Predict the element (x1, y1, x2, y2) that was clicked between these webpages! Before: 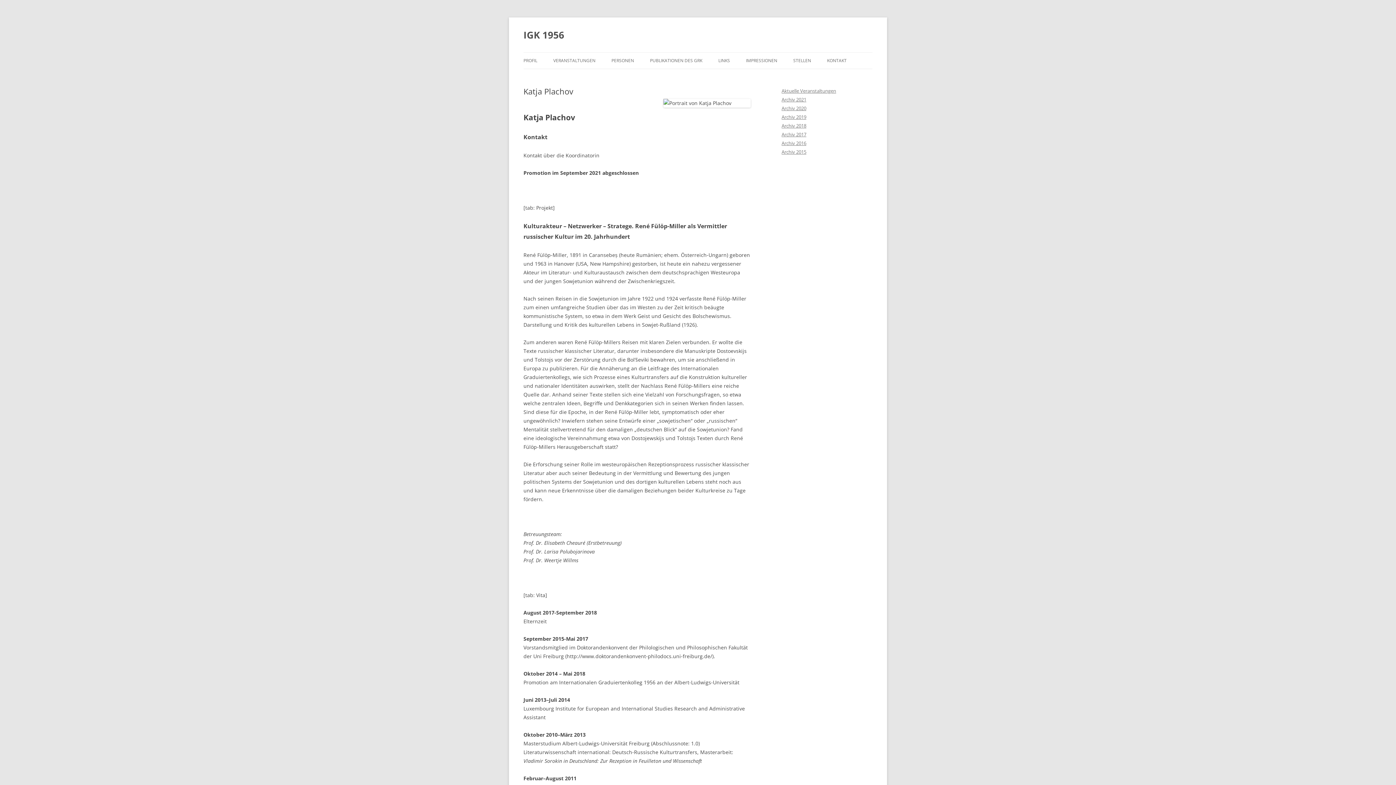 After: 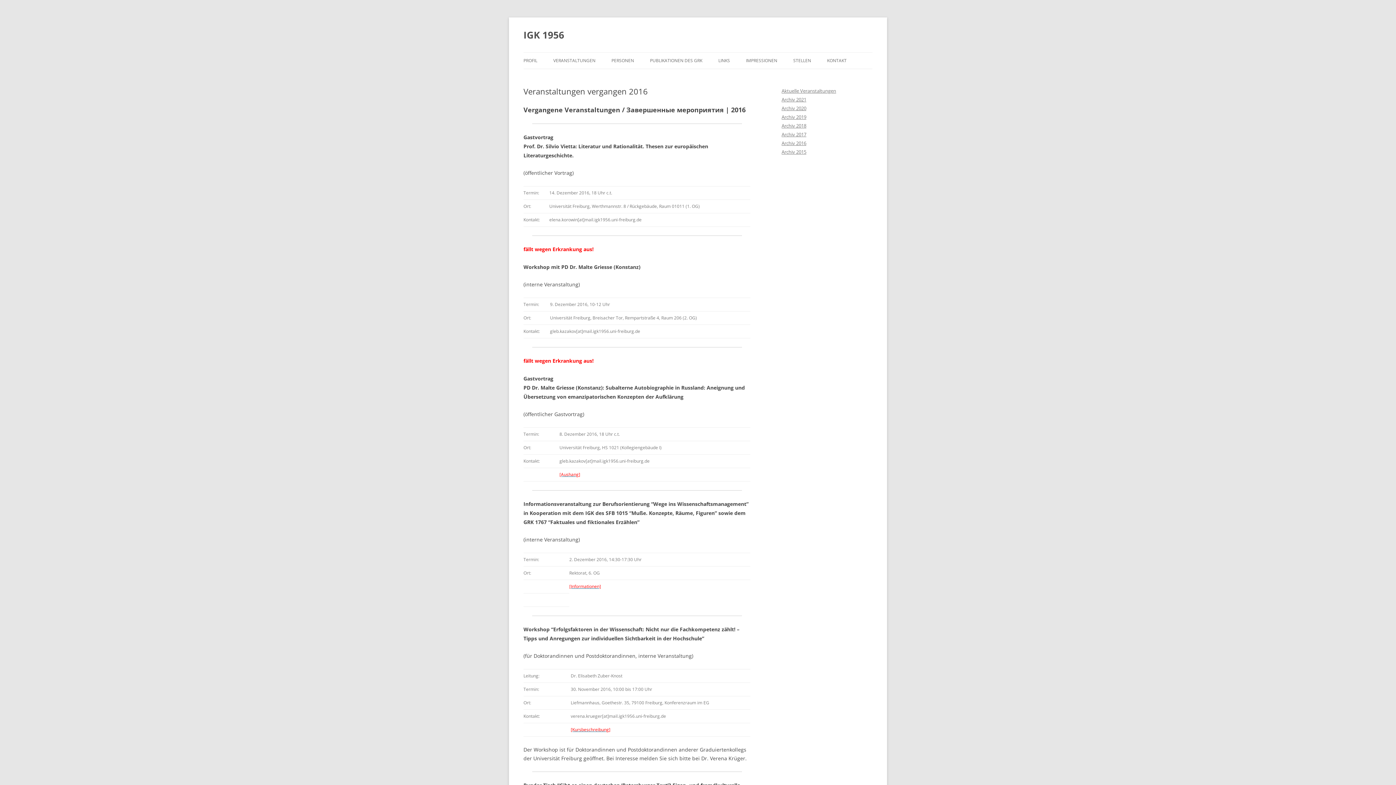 Action: bbox: (781, 140, 806, 146) label: Archiv 2016